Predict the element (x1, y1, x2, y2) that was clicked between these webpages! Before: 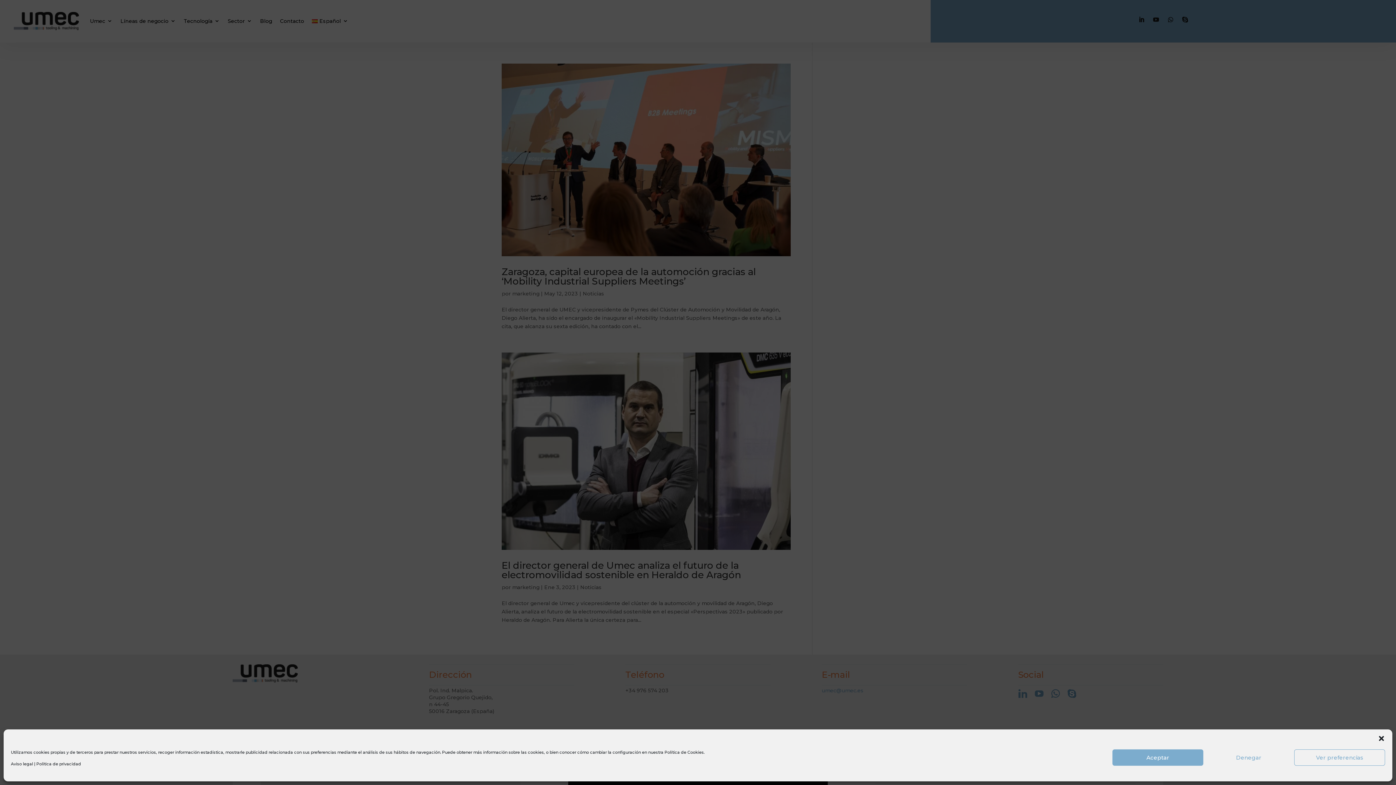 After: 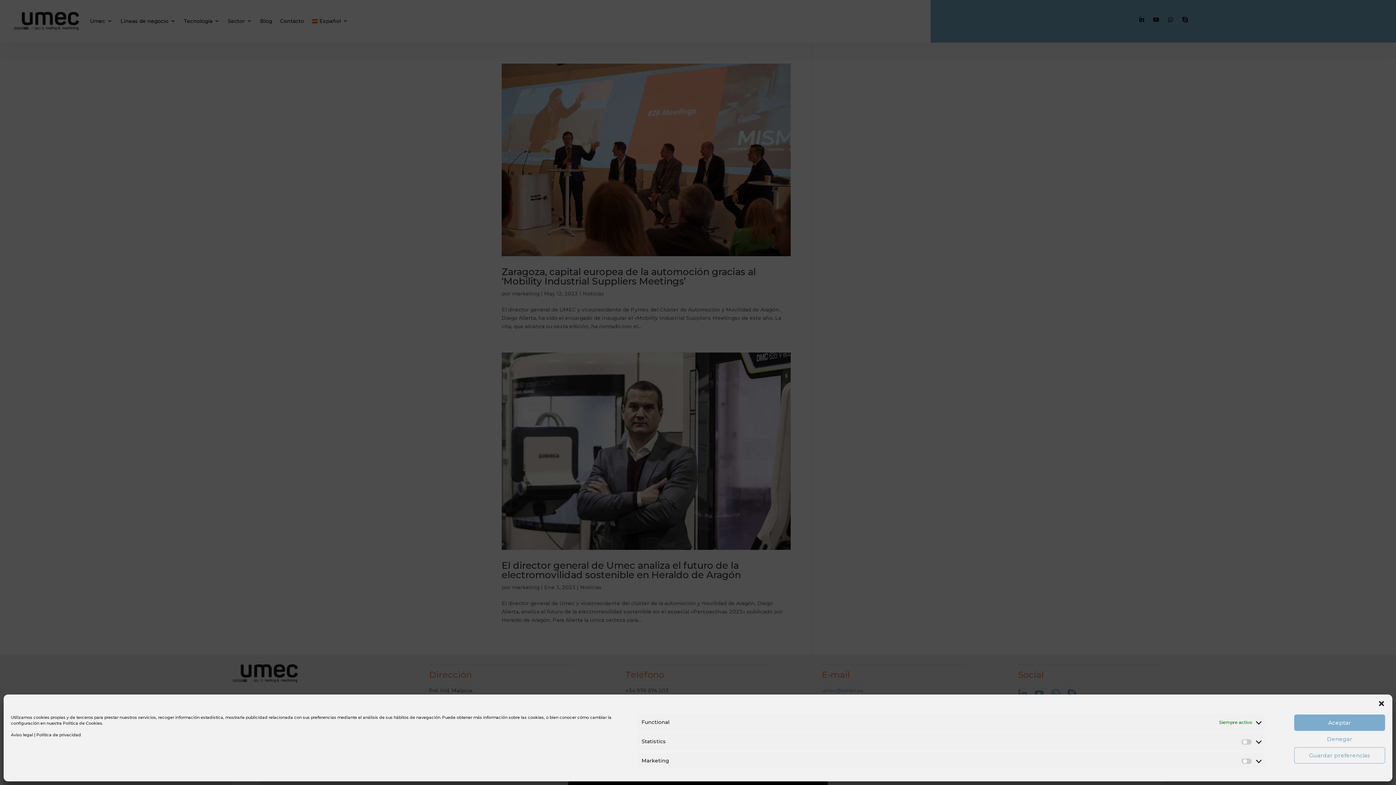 Action: bbox: (1294, 749, 1385, 766) label: Ver preferencias